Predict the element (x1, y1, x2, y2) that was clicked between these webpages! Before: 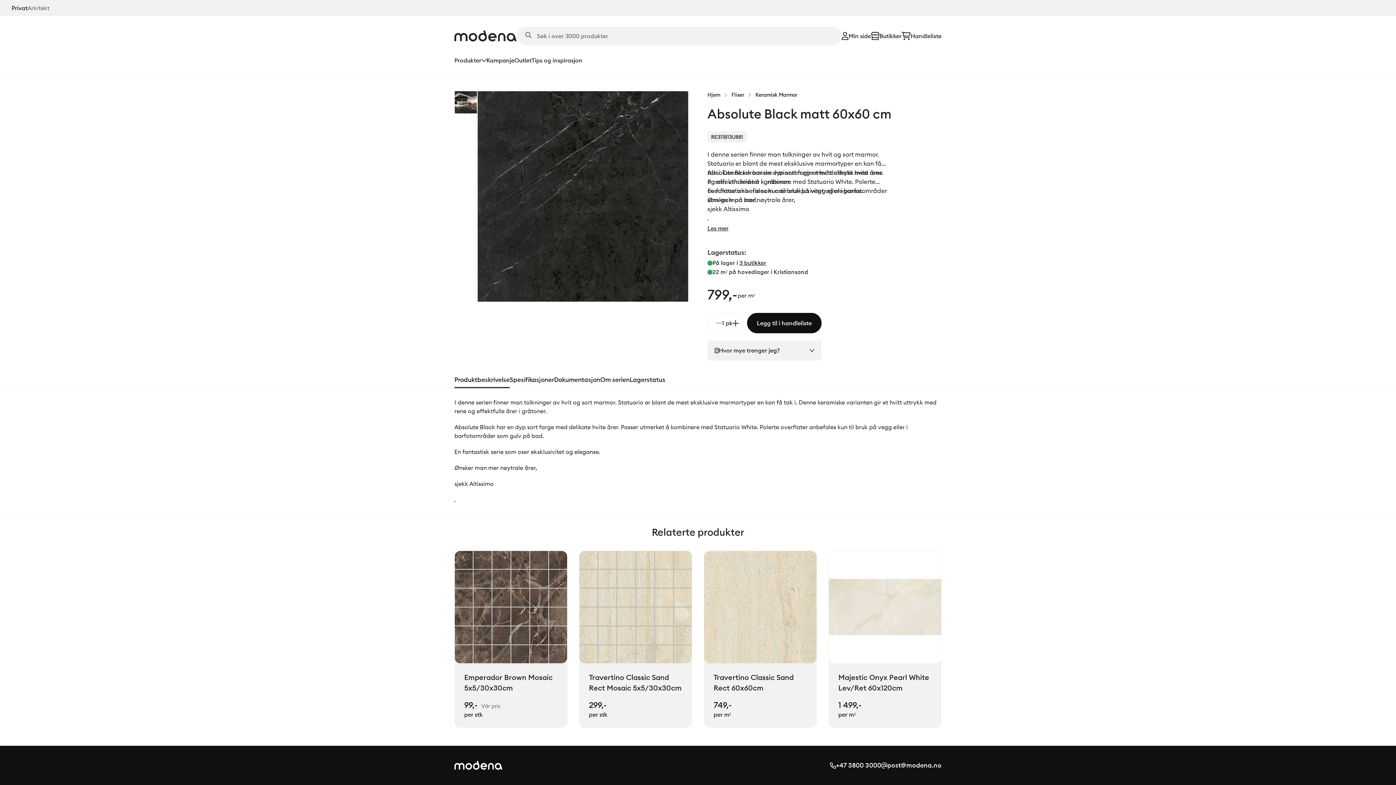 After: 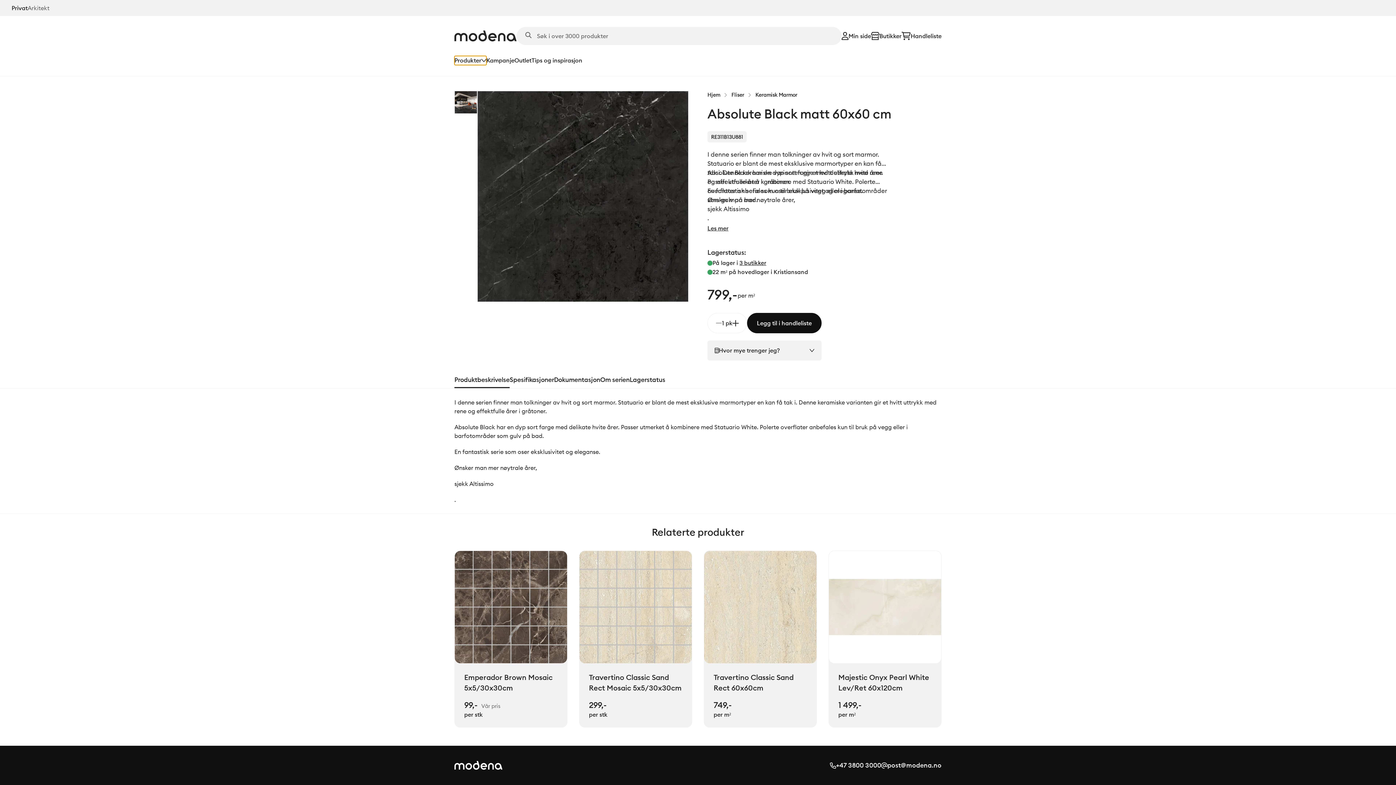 Action: label: Produkter bbox: (454, 56, 486, 65)